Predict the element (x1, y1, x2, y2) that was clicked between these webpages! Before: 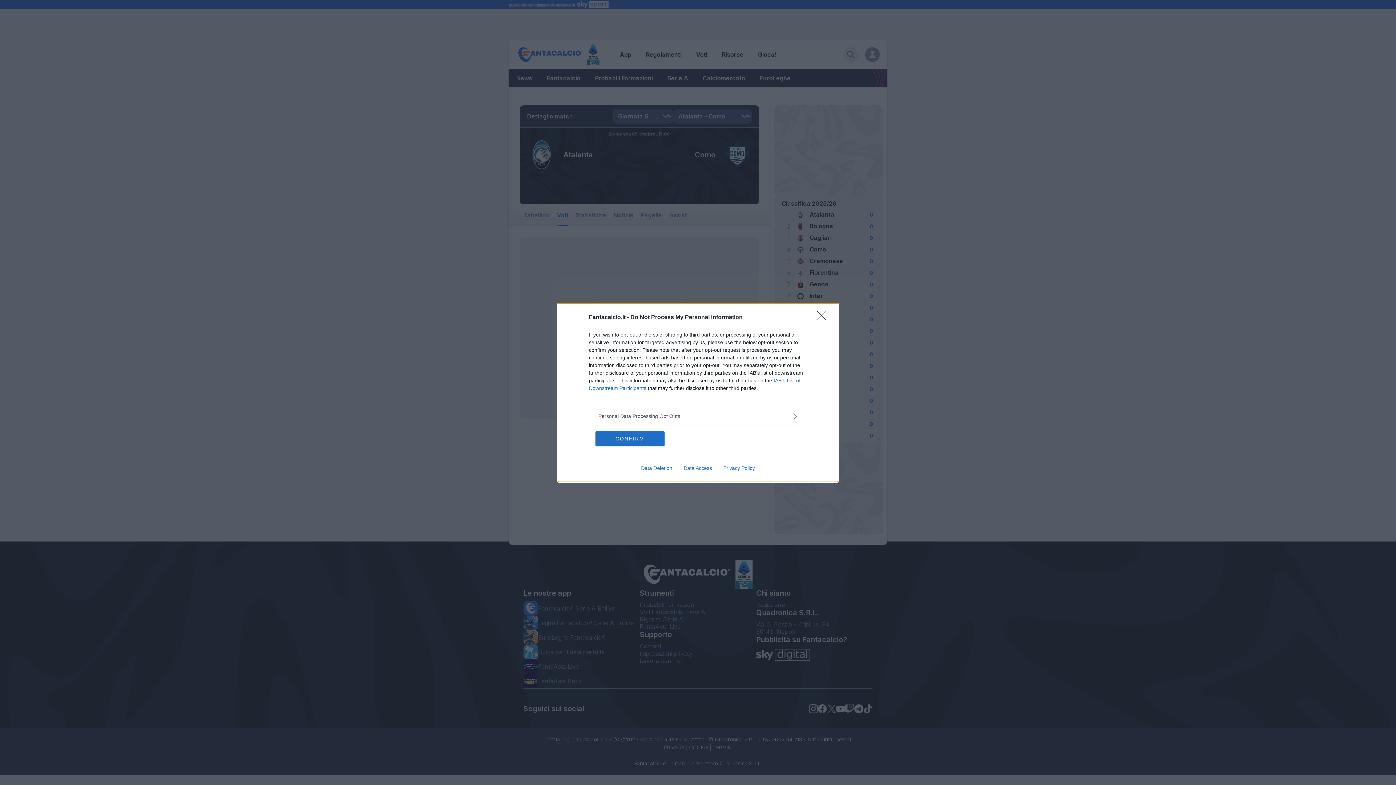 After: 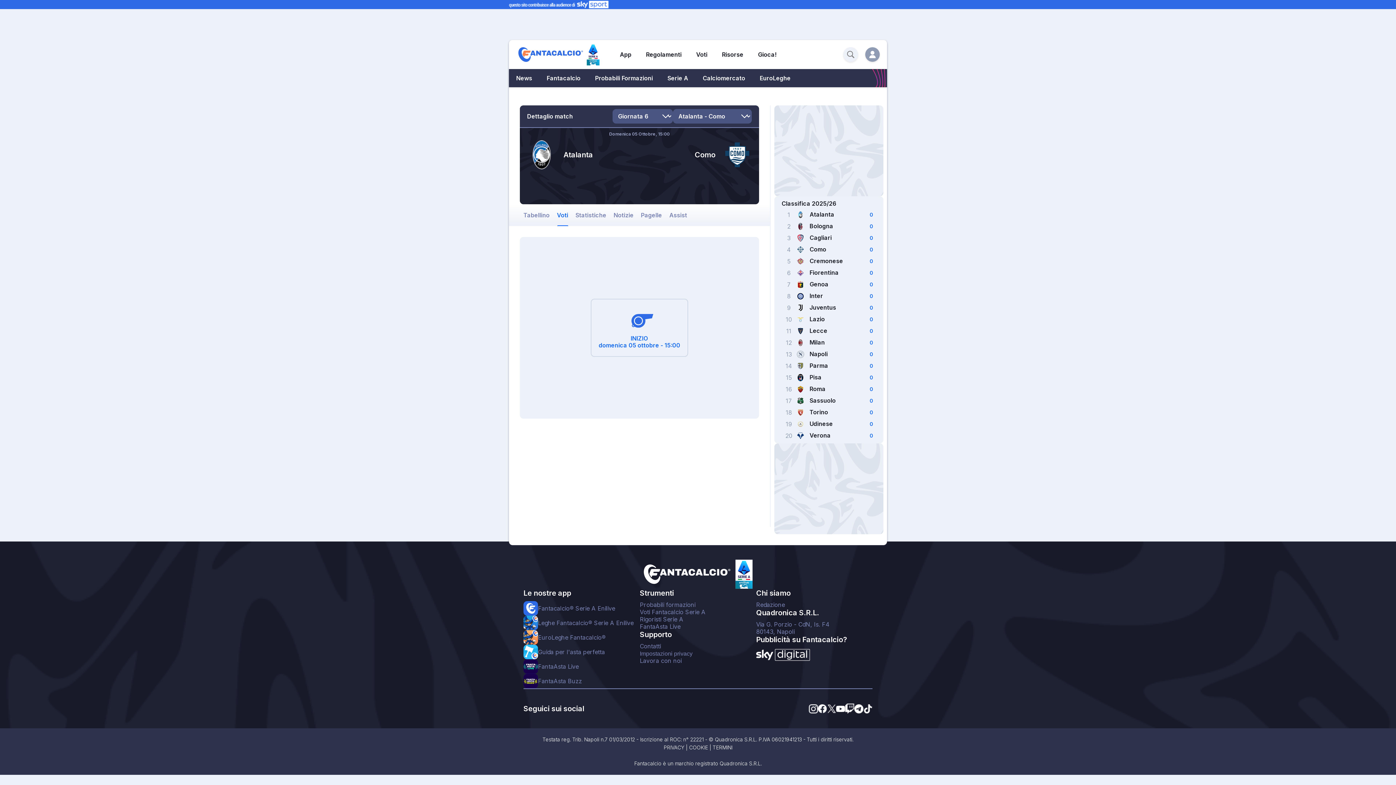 Action: label: CONFIRM bbox: (595, 431, 664, 446)